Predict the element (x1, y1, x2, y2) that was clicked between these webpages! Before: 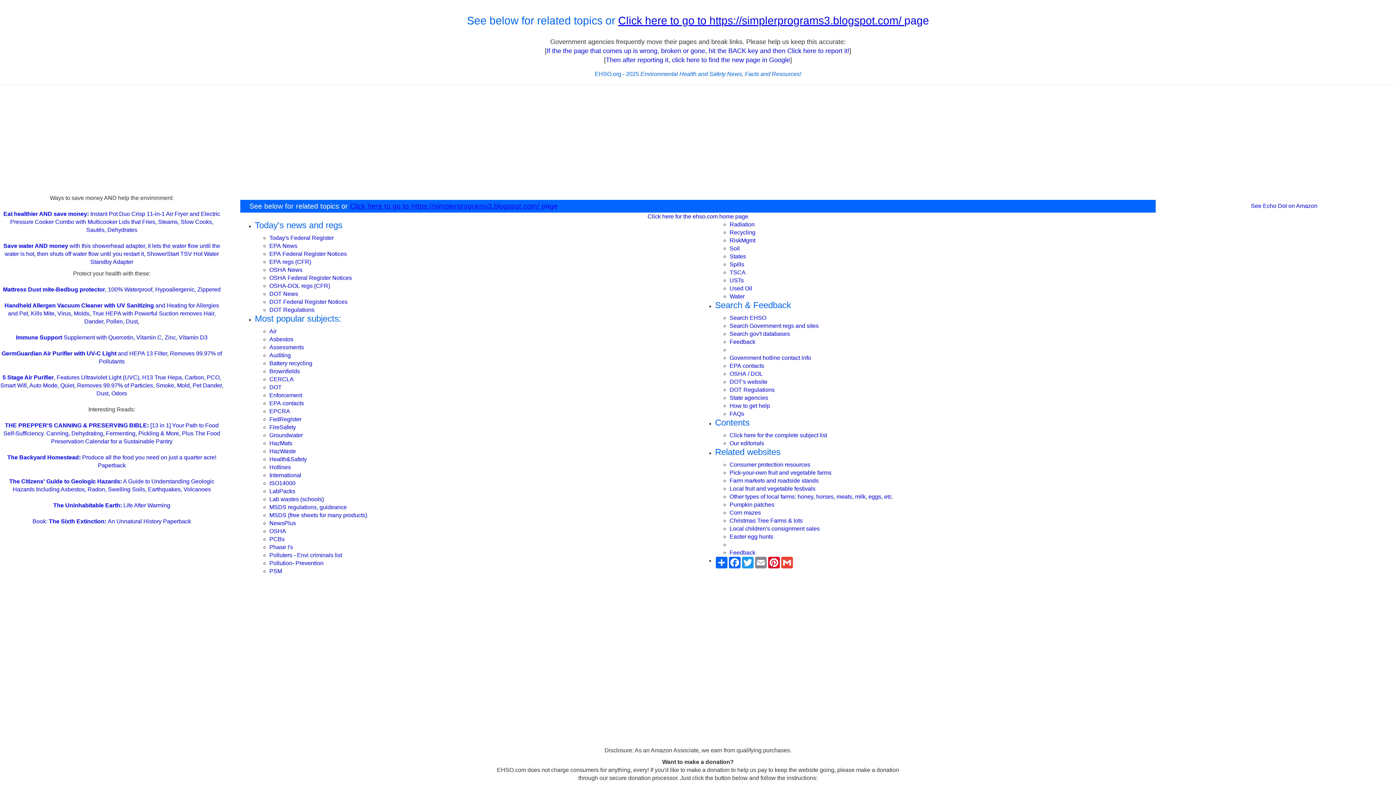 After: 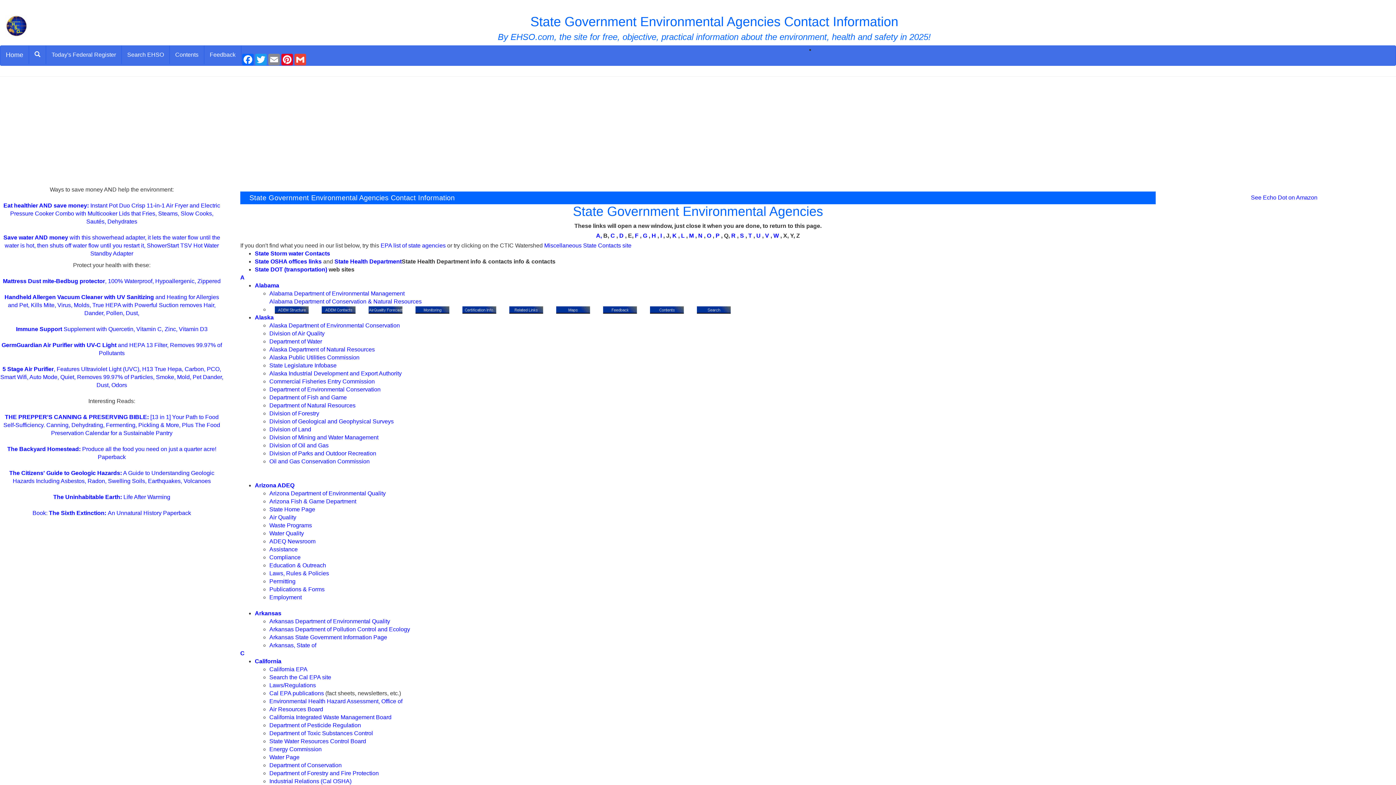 Action: bbox: (729, 253, 746, 259) label: States